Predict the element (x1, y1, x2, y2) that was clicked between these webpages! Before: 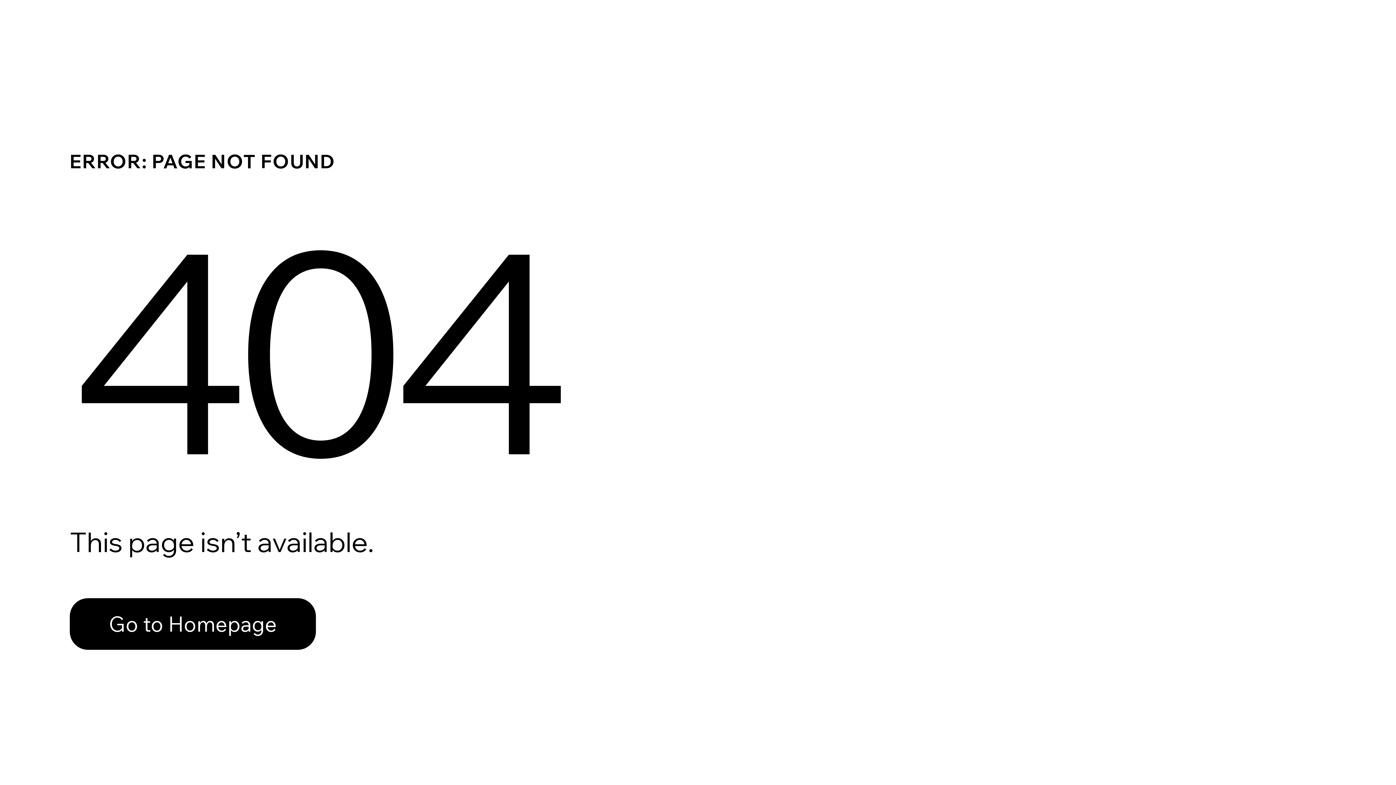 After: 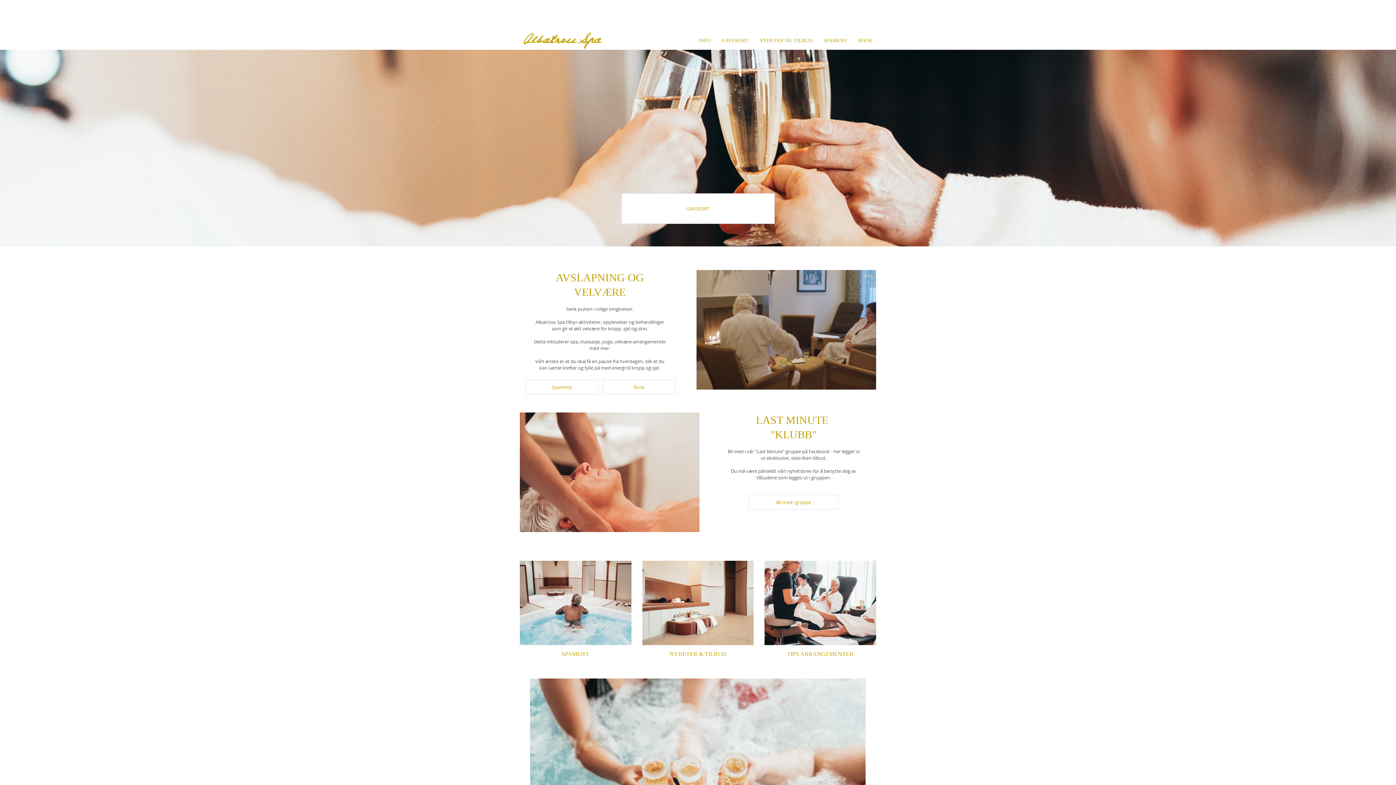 Action: bbox: (69, 582, 768, 659) label: Go to Homepage